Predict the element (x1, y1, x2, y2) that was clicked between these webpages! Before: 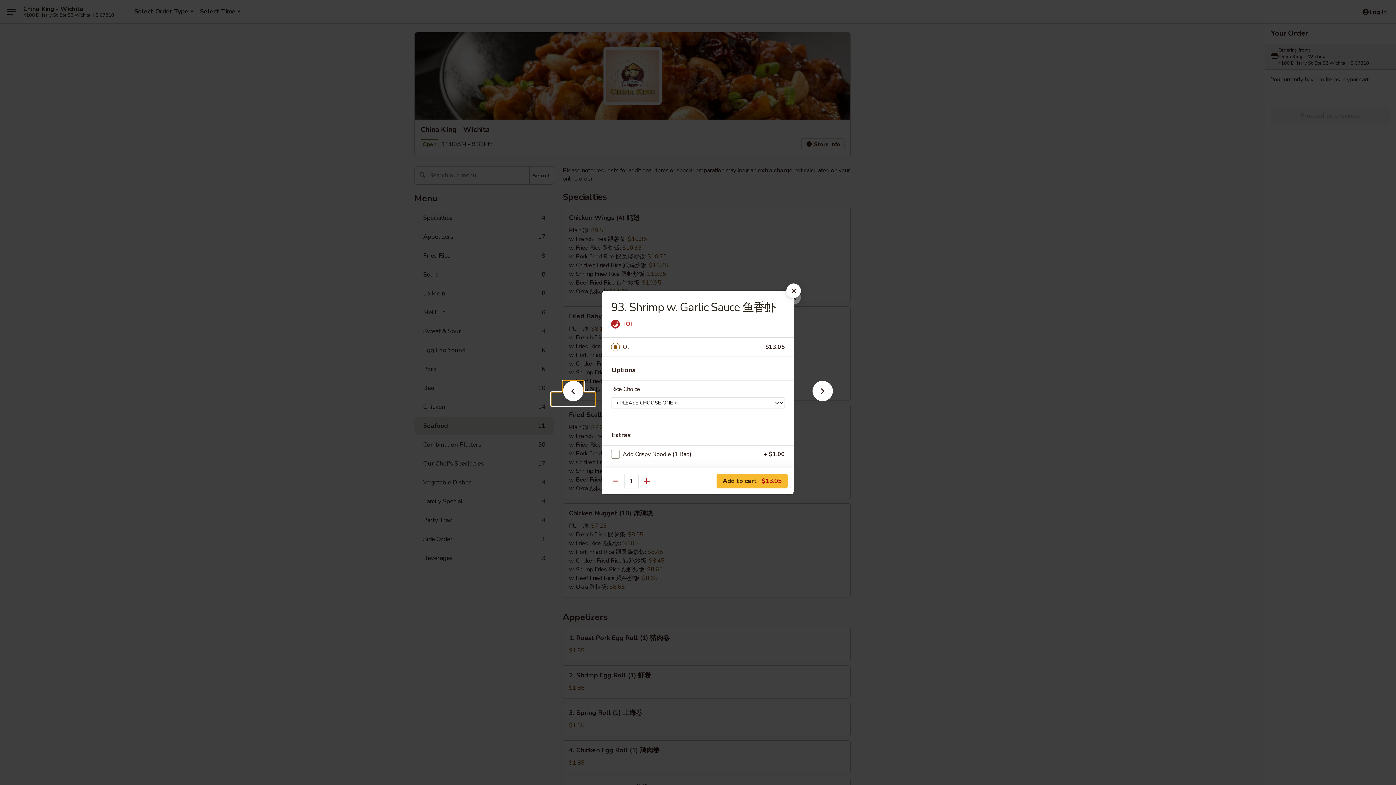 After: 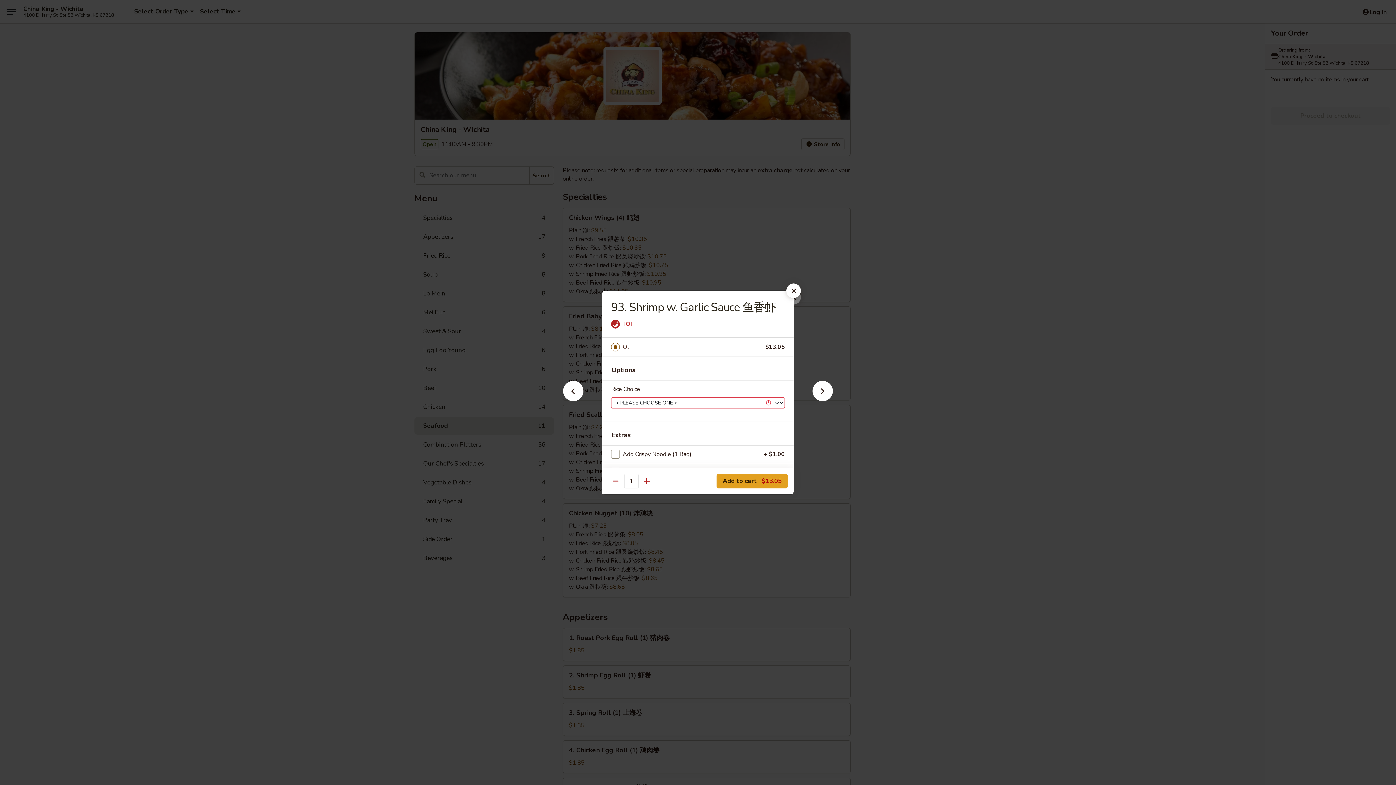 Action: bbox: (716, 474, 788, 488) label: Add to cart $13.05